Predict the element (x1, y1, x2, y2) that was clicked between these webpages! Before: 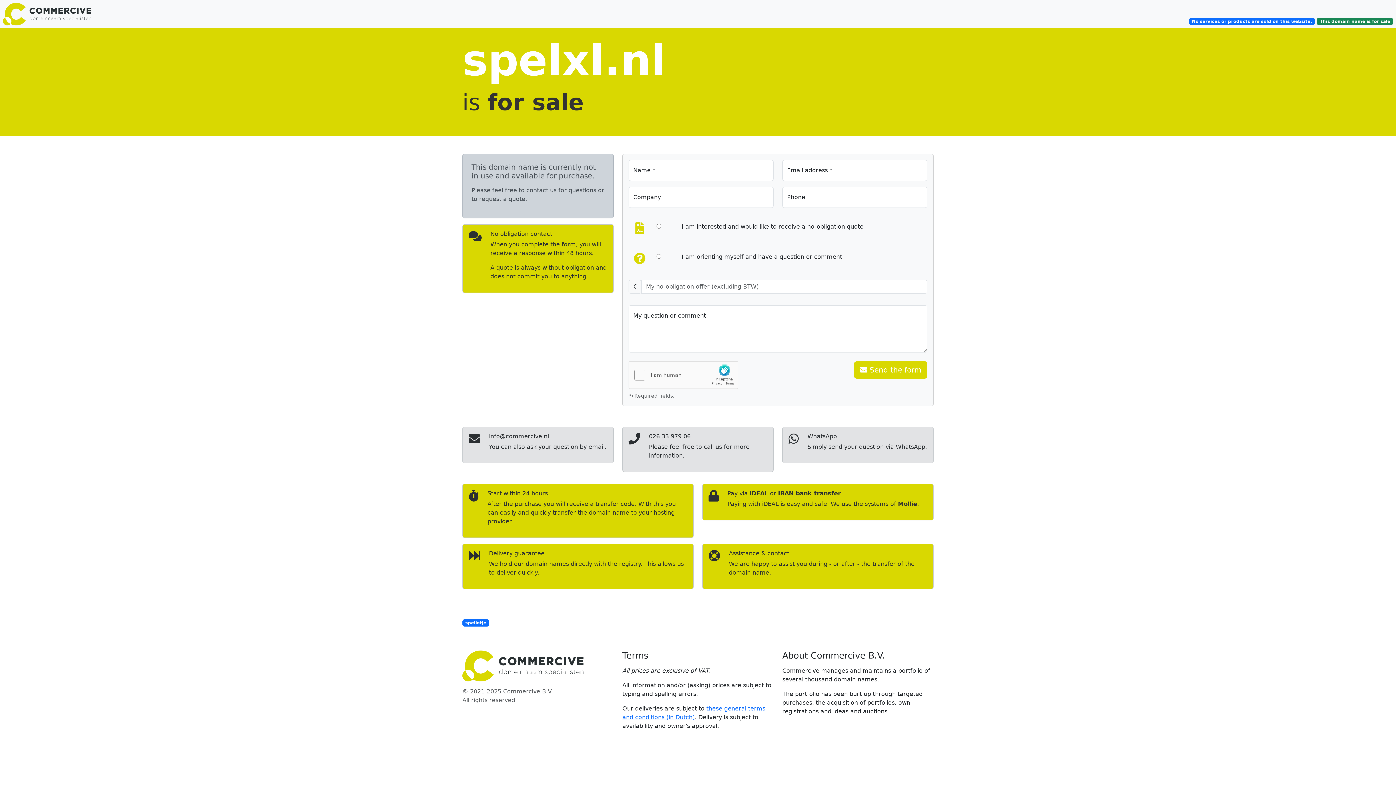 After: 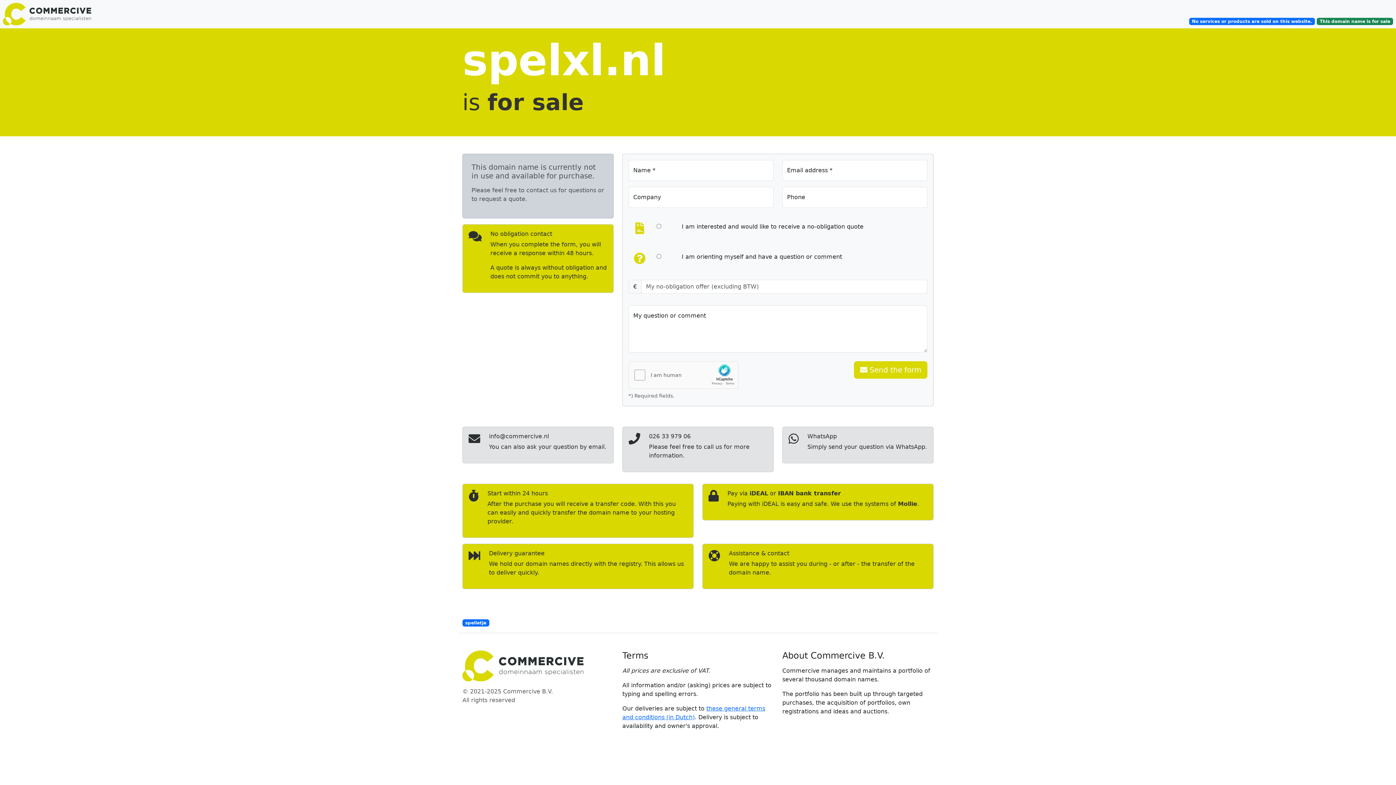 Action: bbox: (462, 650, 613, 681)